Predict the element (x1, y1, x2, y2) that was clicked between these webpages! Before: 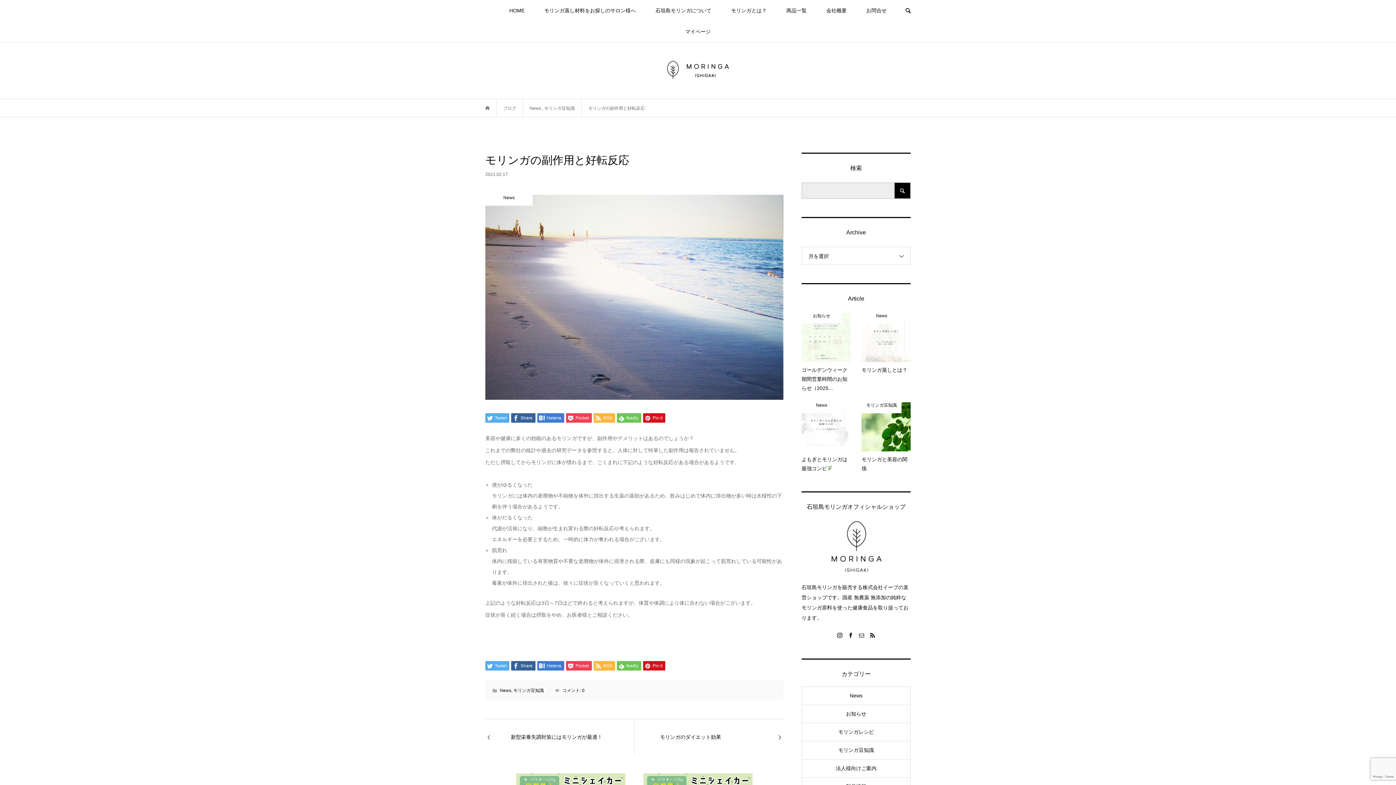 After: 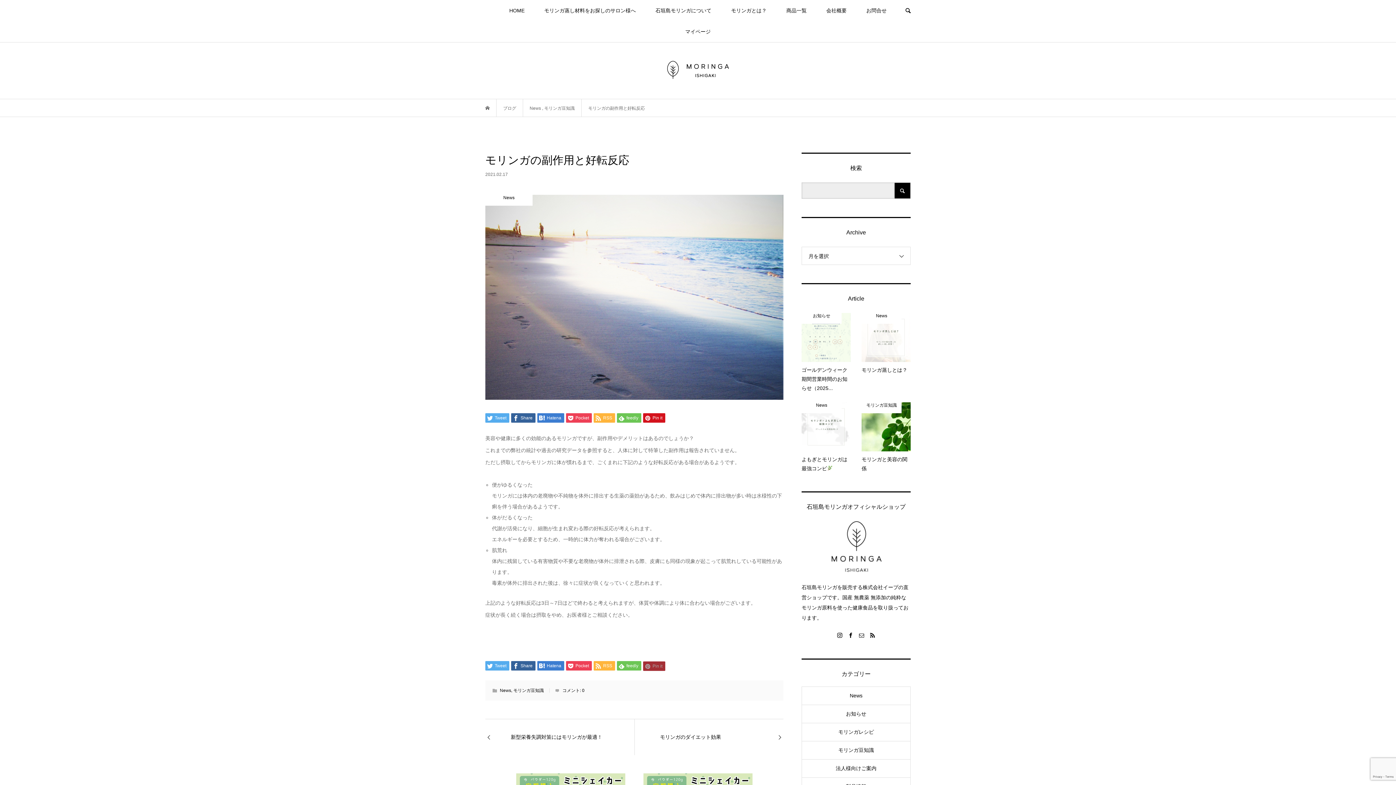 Action: label:  Pin it bbox: (643, 661, 665, 670)